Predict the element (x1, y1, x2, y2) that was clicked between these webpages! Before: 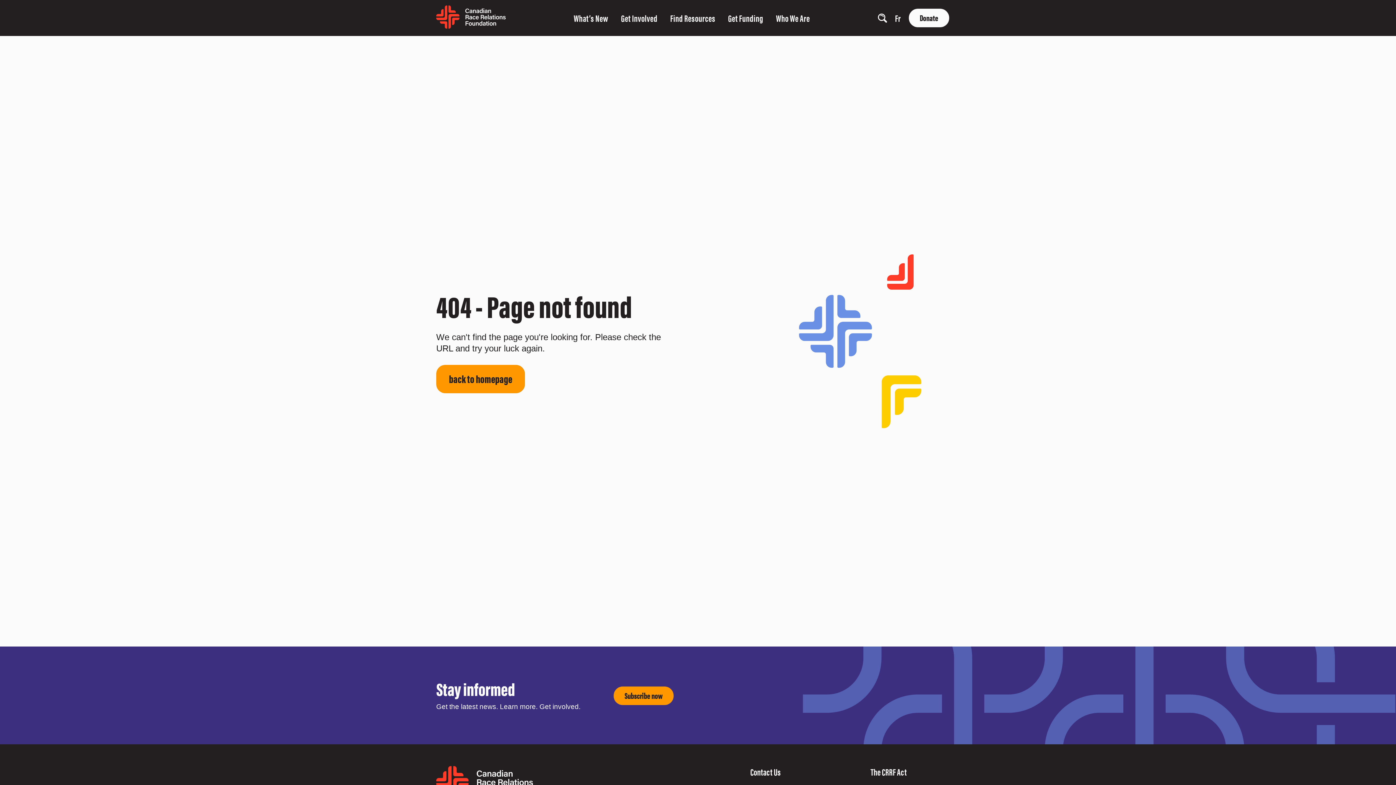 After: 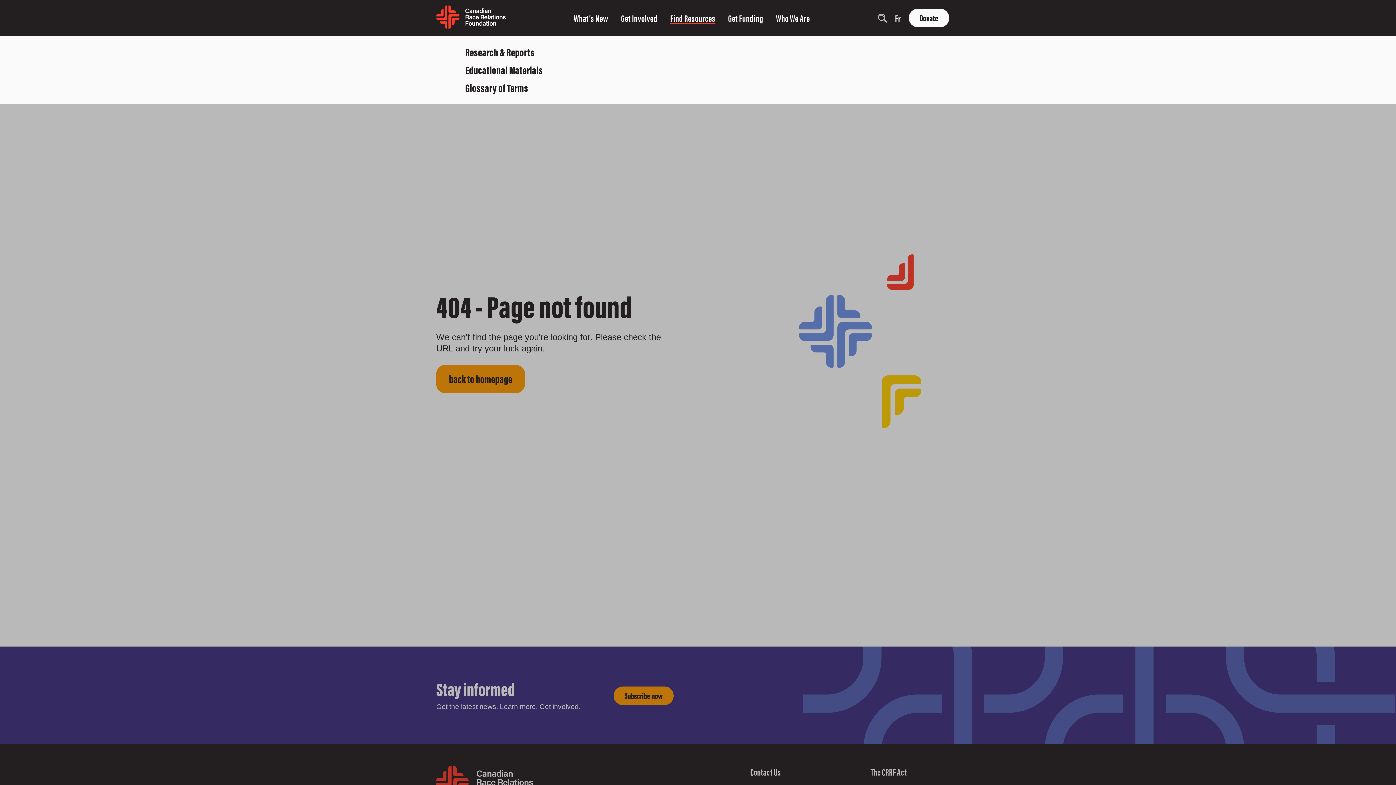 Action: label: Find Resources bbox: (670, 12, 715, 23)